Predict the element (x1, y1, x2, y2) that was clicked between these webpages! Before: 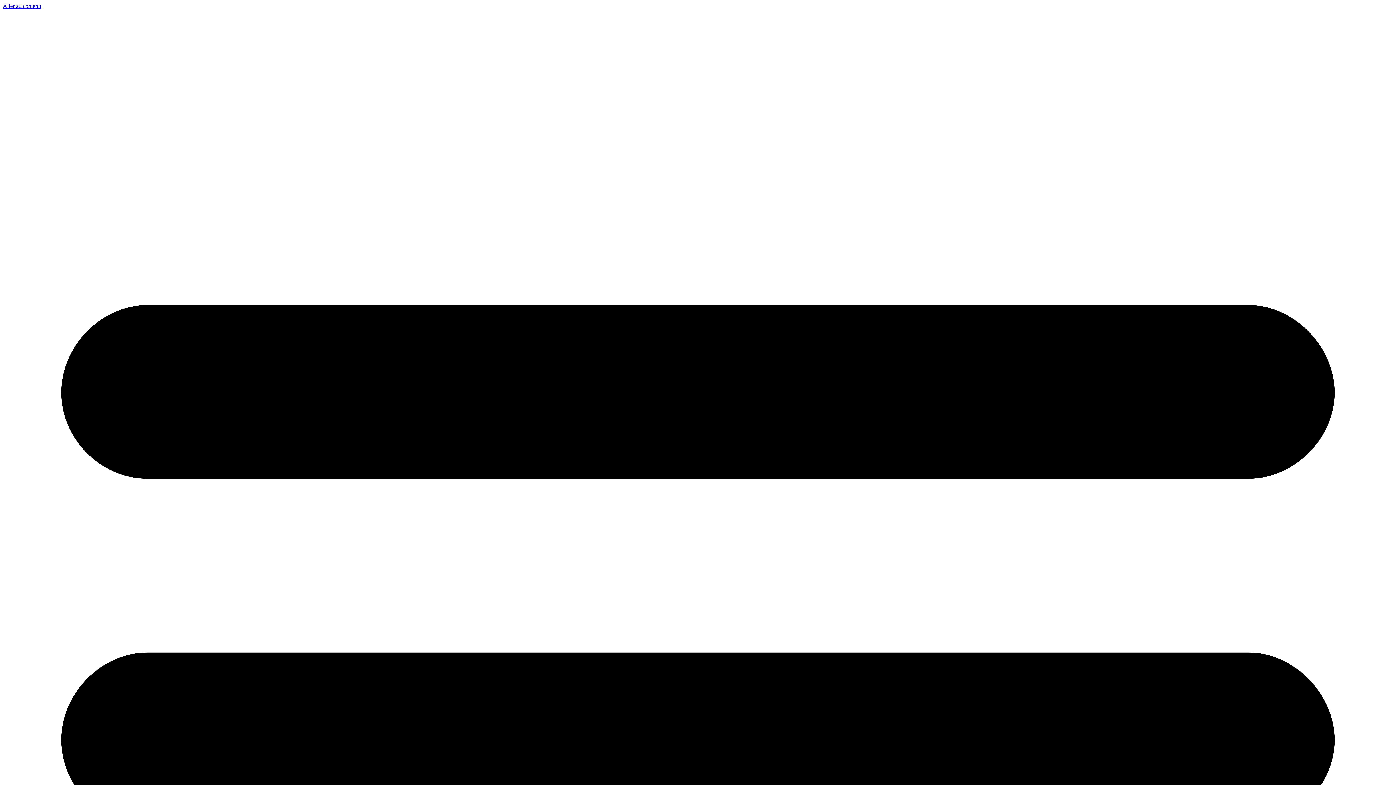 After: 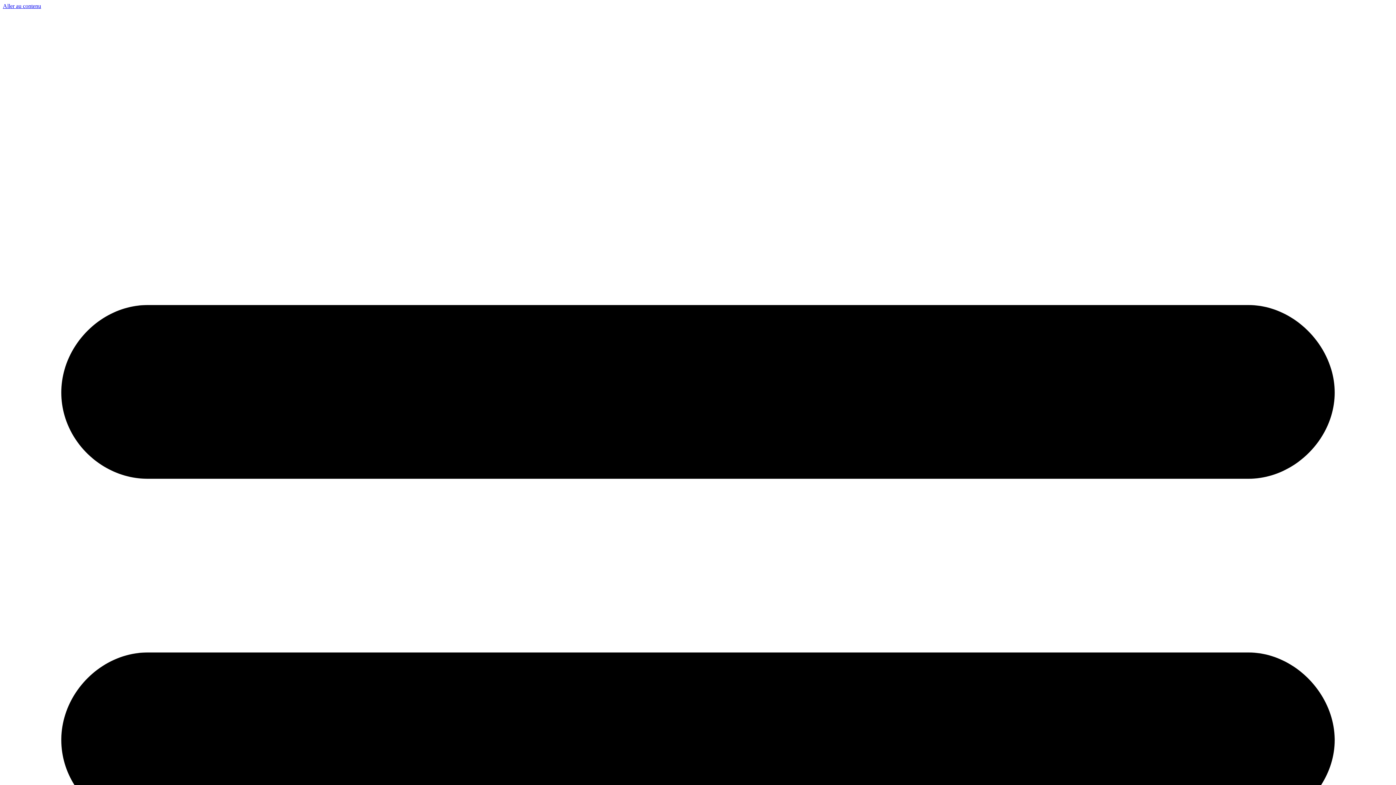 Action: bbox: (2, 2, 41, 9) label: Aller au contenu